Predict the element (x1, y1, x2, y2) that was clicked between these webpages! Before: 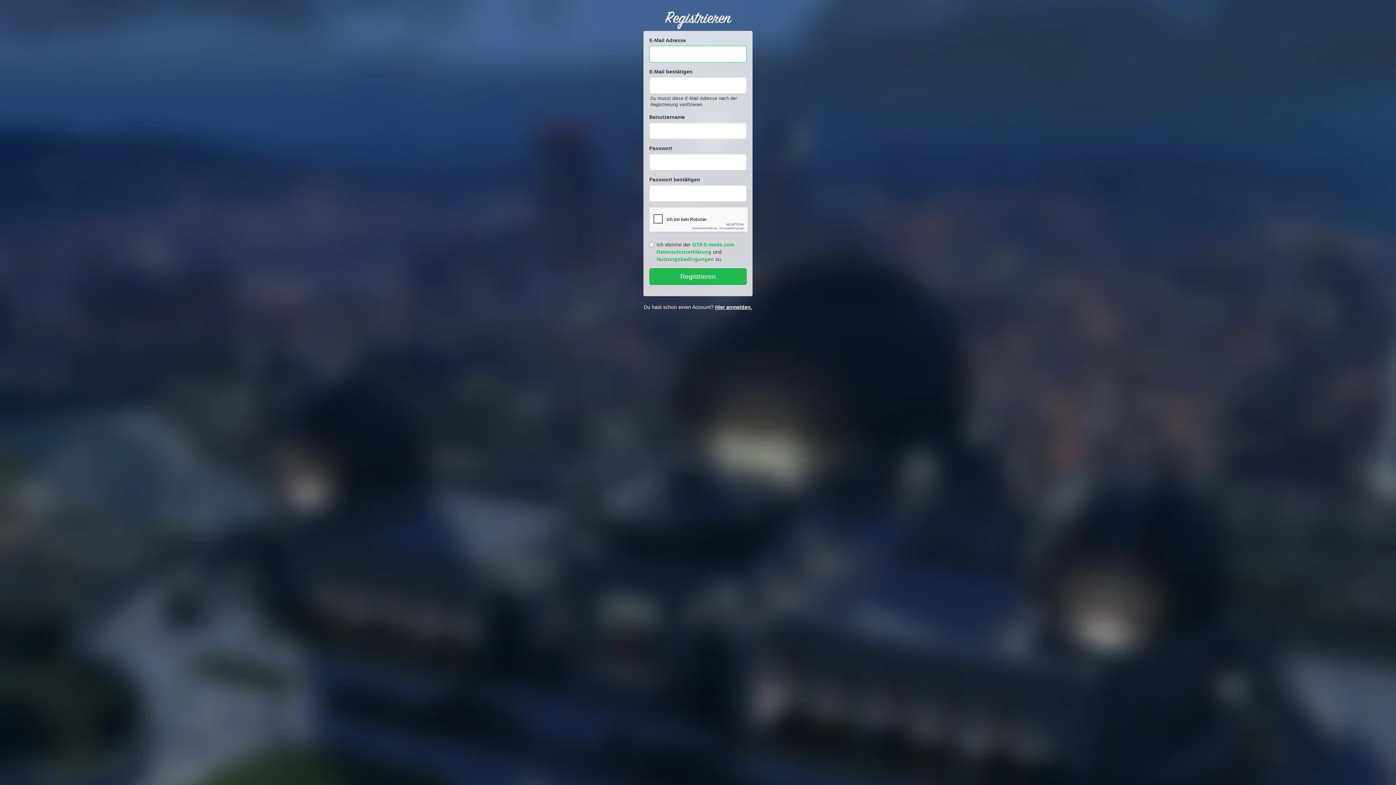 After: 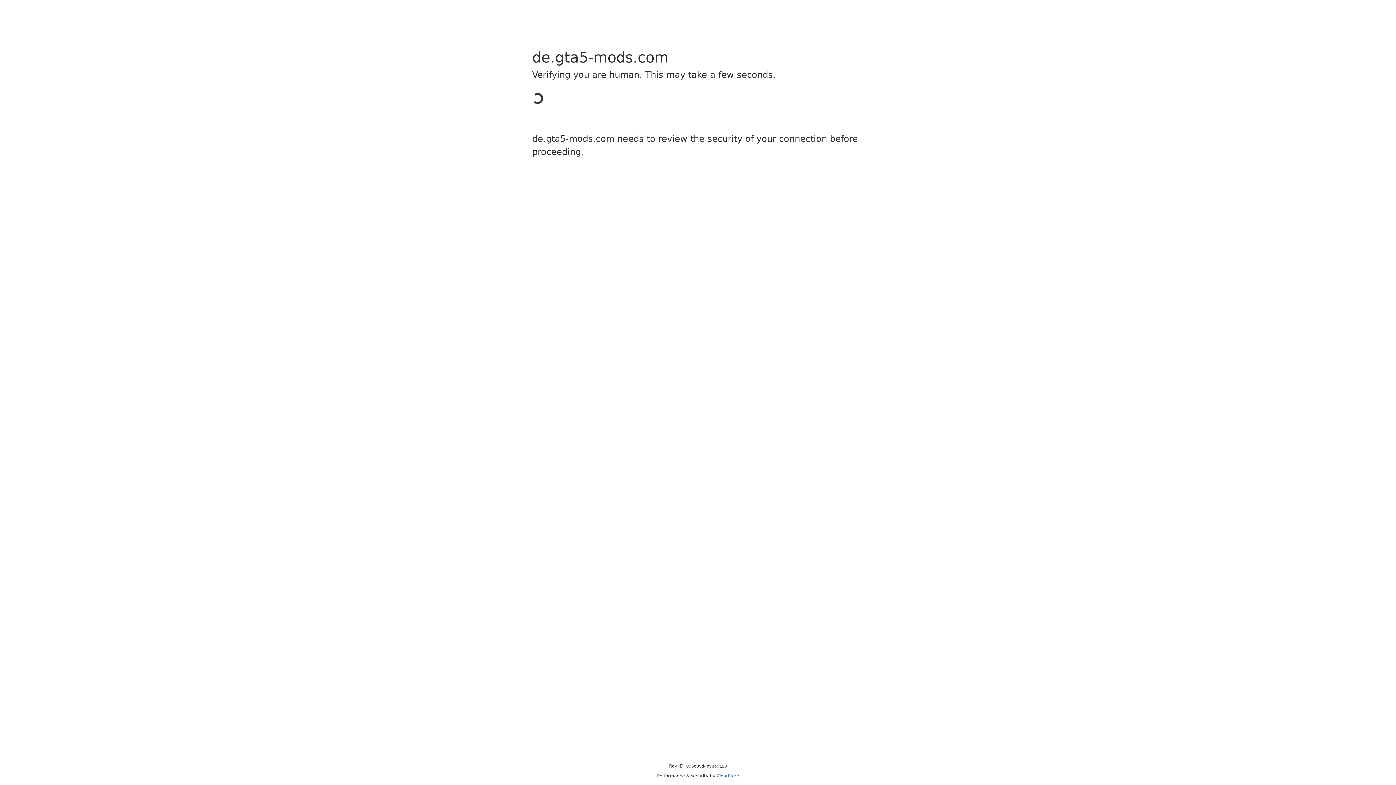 Action: label: Hier anmelden. bbox: (715, 304, 752, 310)